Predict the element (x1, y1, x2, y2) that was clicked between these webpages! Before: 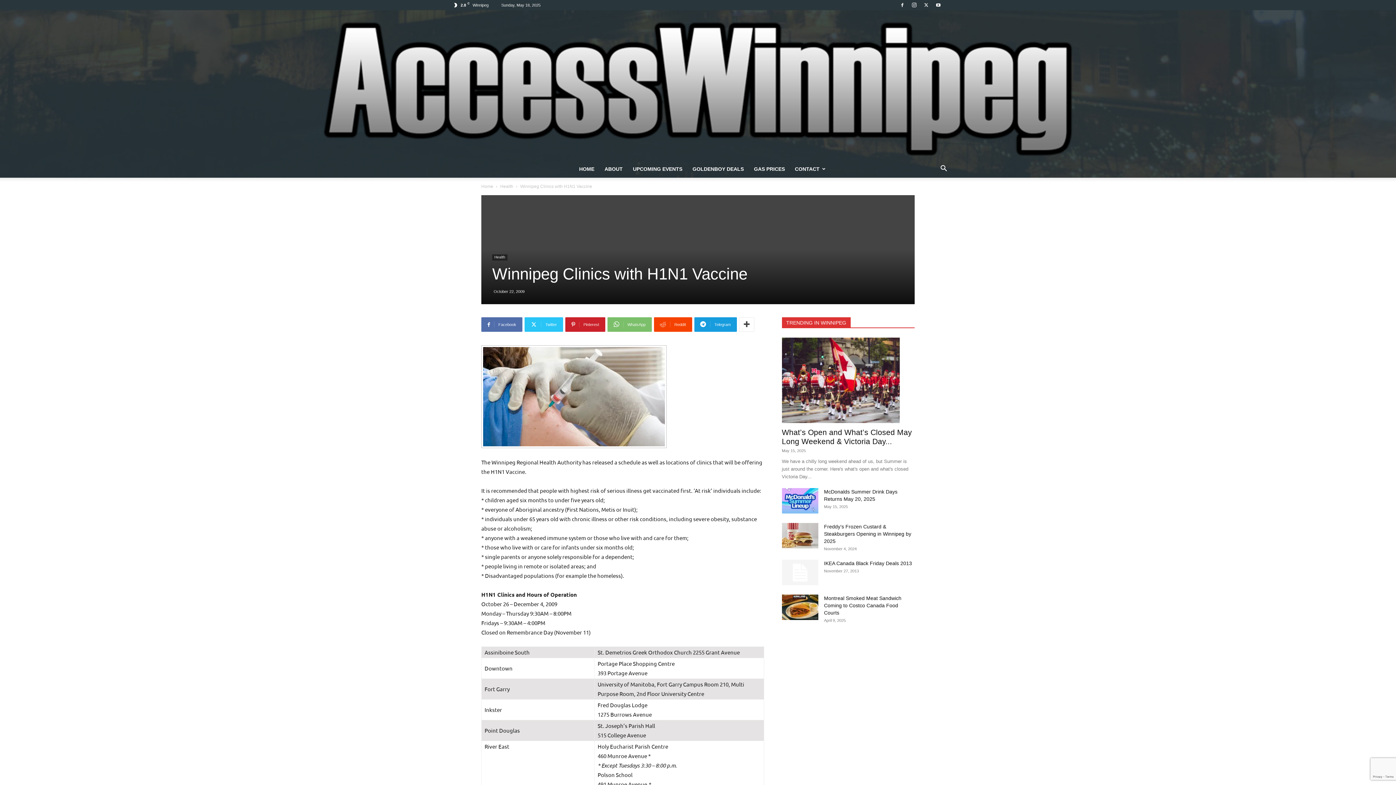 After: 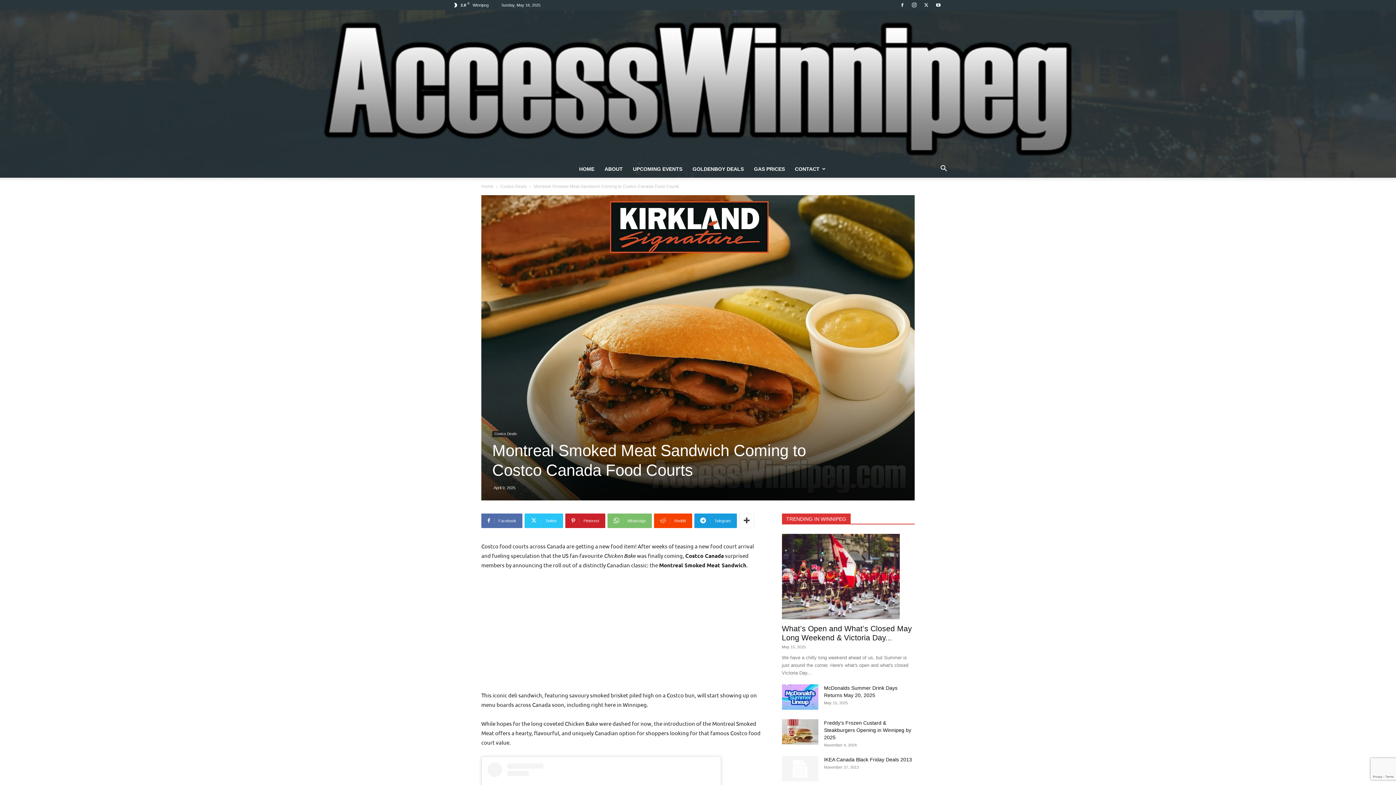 Action: bbox: (782, 595, 818, 620)